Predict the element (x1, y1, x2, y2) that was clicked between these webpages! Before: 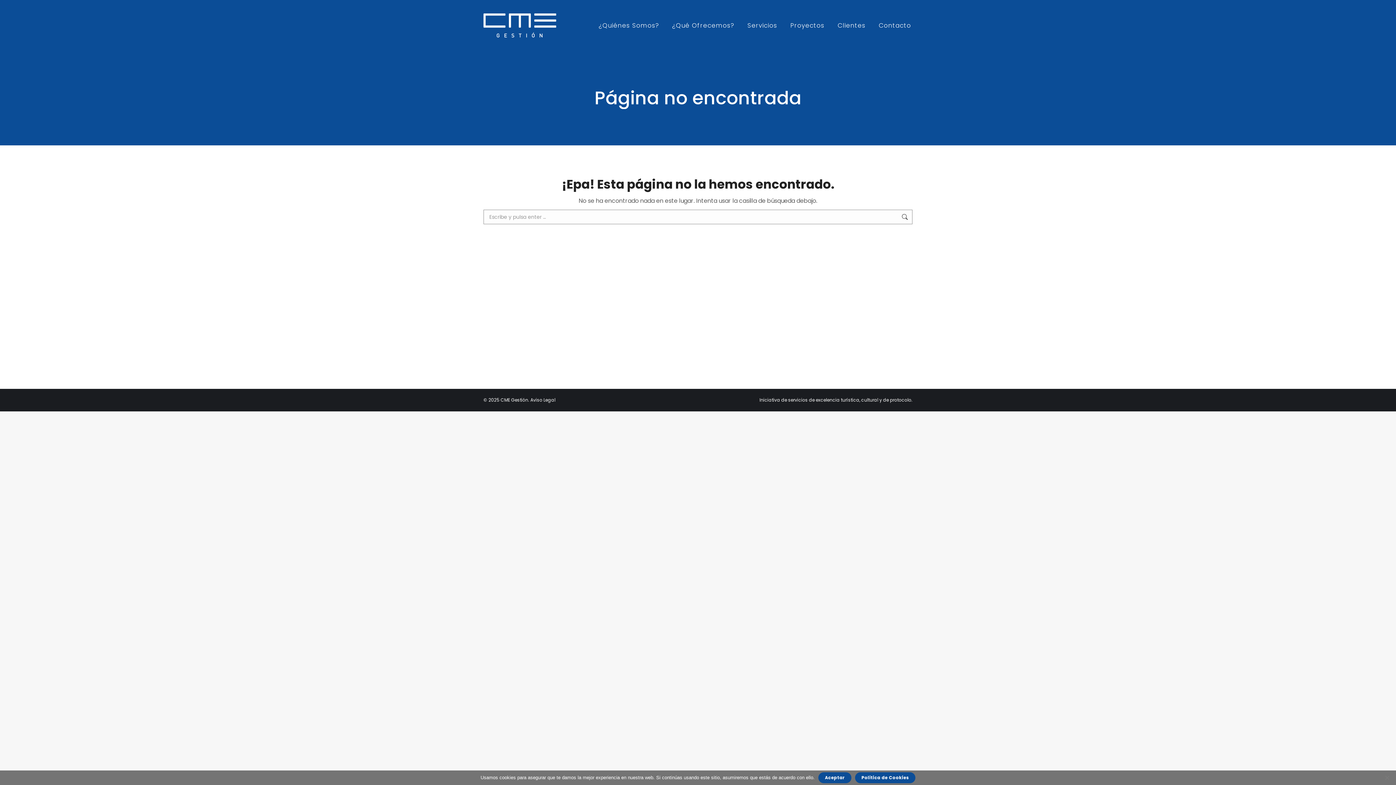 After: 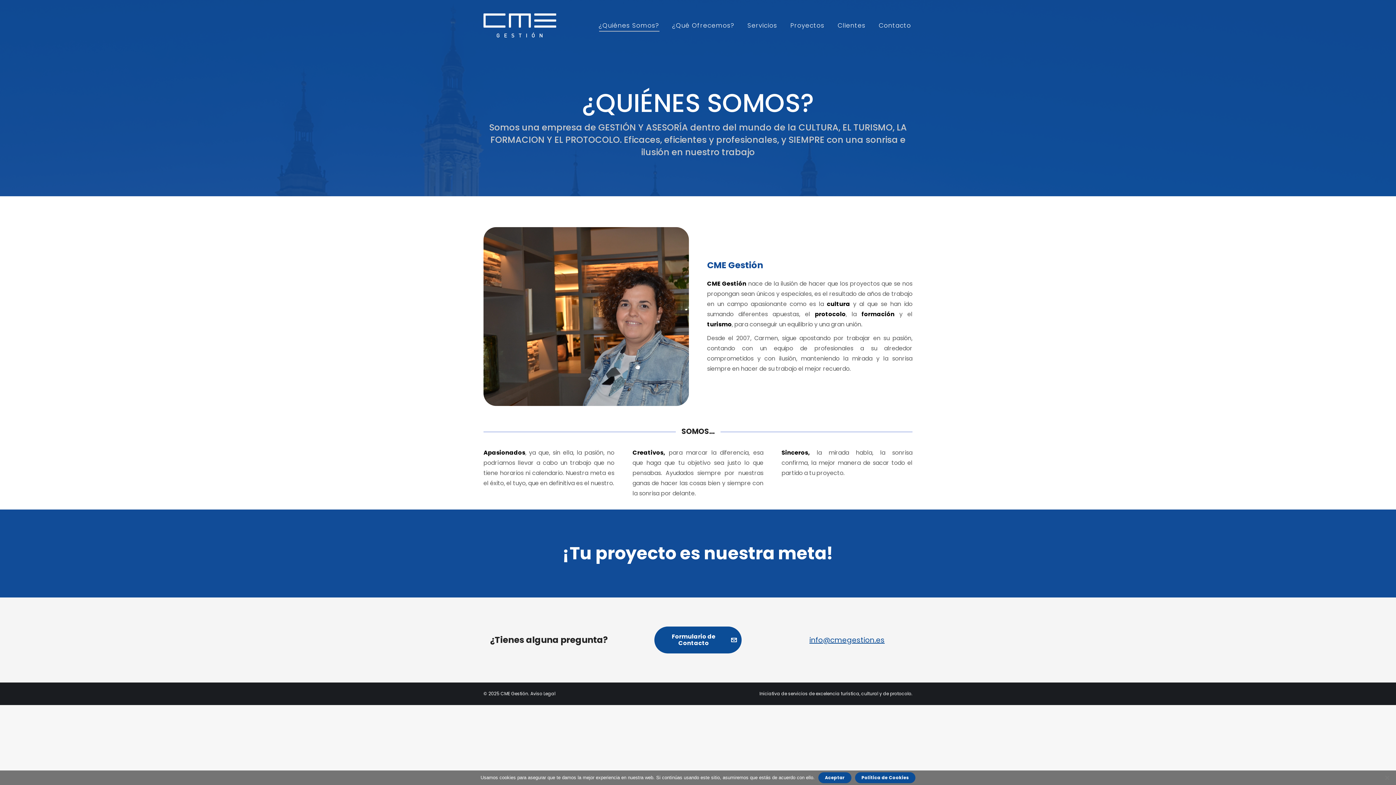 Action: label: ¿Quiénes Somos? bbox: (597, 20, 660, 30)